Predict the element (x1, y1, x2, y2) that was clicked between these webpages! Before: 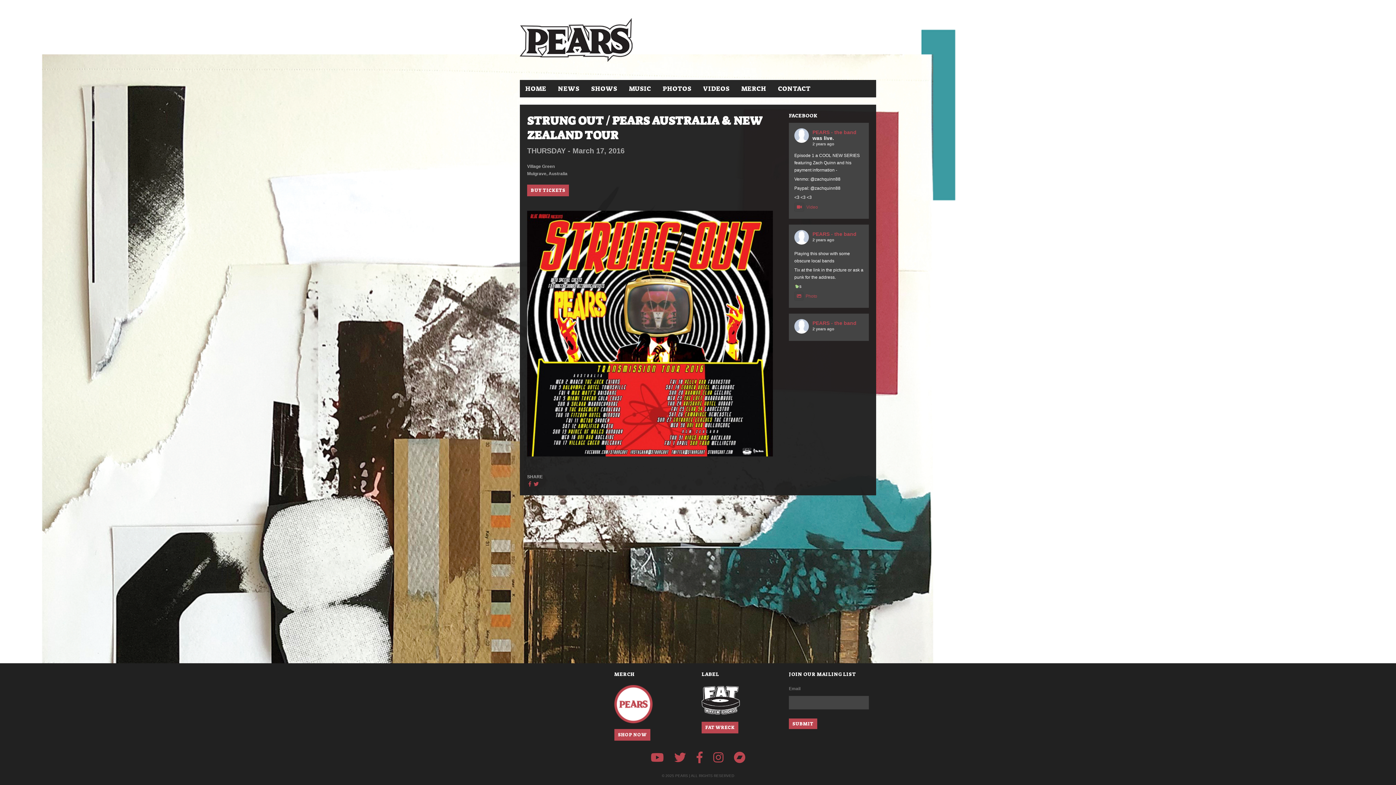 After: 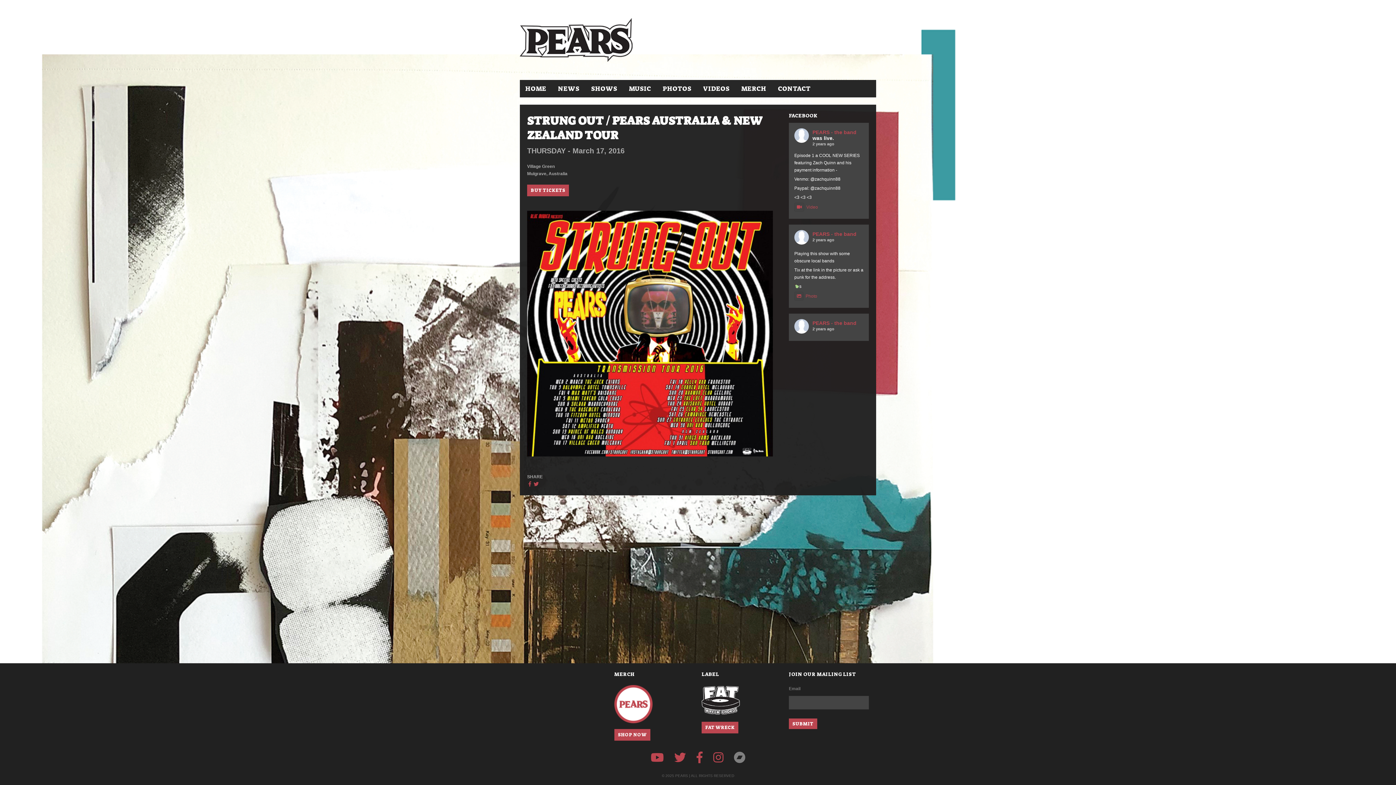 Action: bbox: (734, 751, 745, 764)